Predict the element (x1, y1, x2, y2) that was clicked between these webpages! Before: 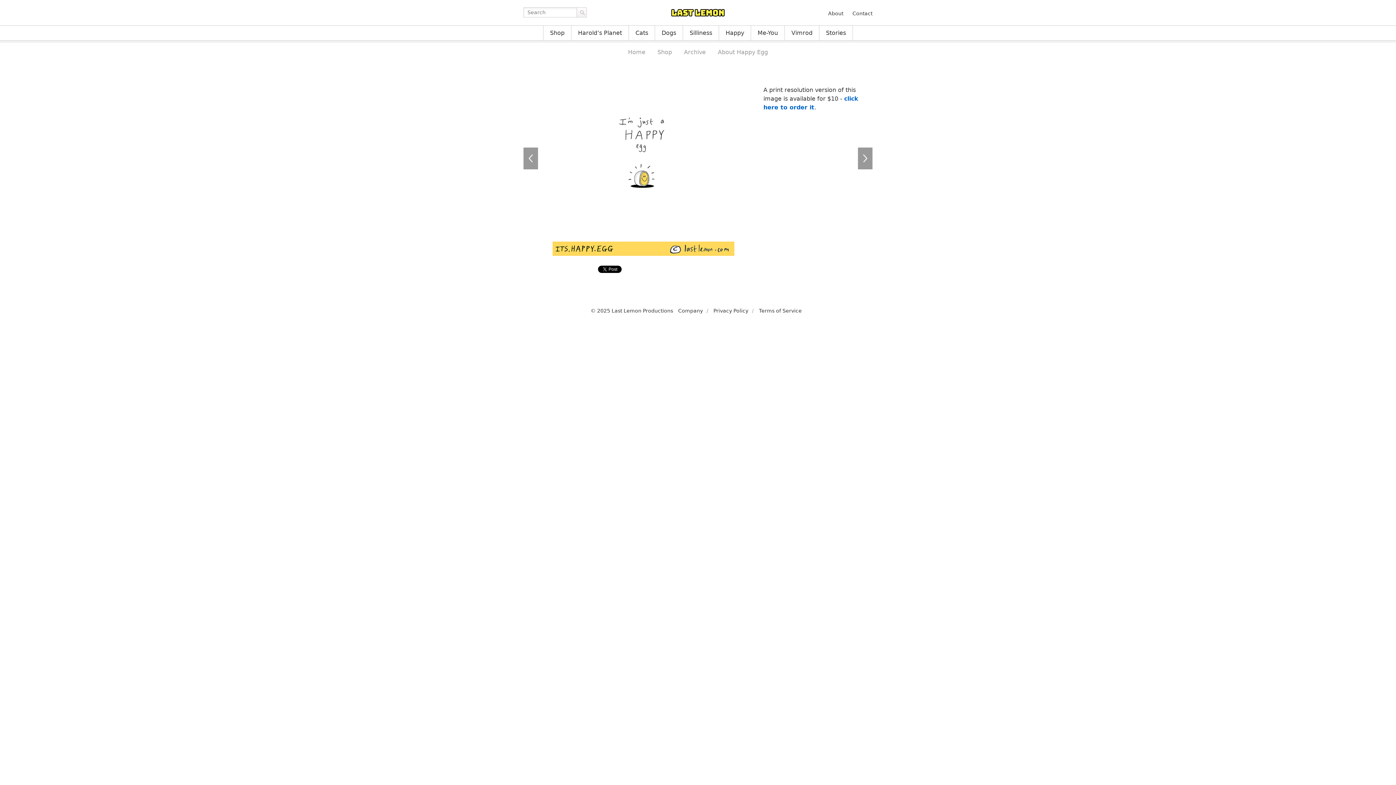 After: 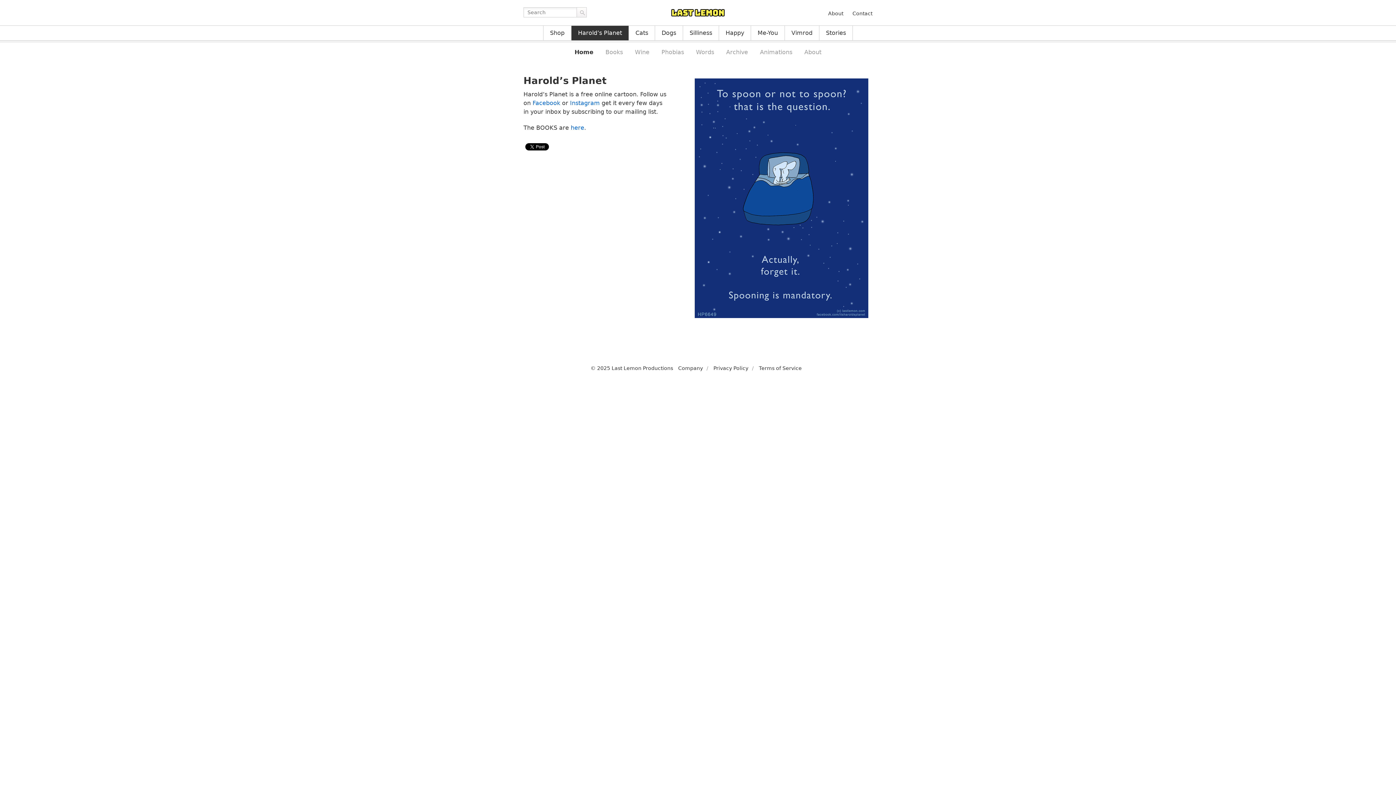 Action: bbox: (571, 25, 629, 40) label: Harold’s Planet